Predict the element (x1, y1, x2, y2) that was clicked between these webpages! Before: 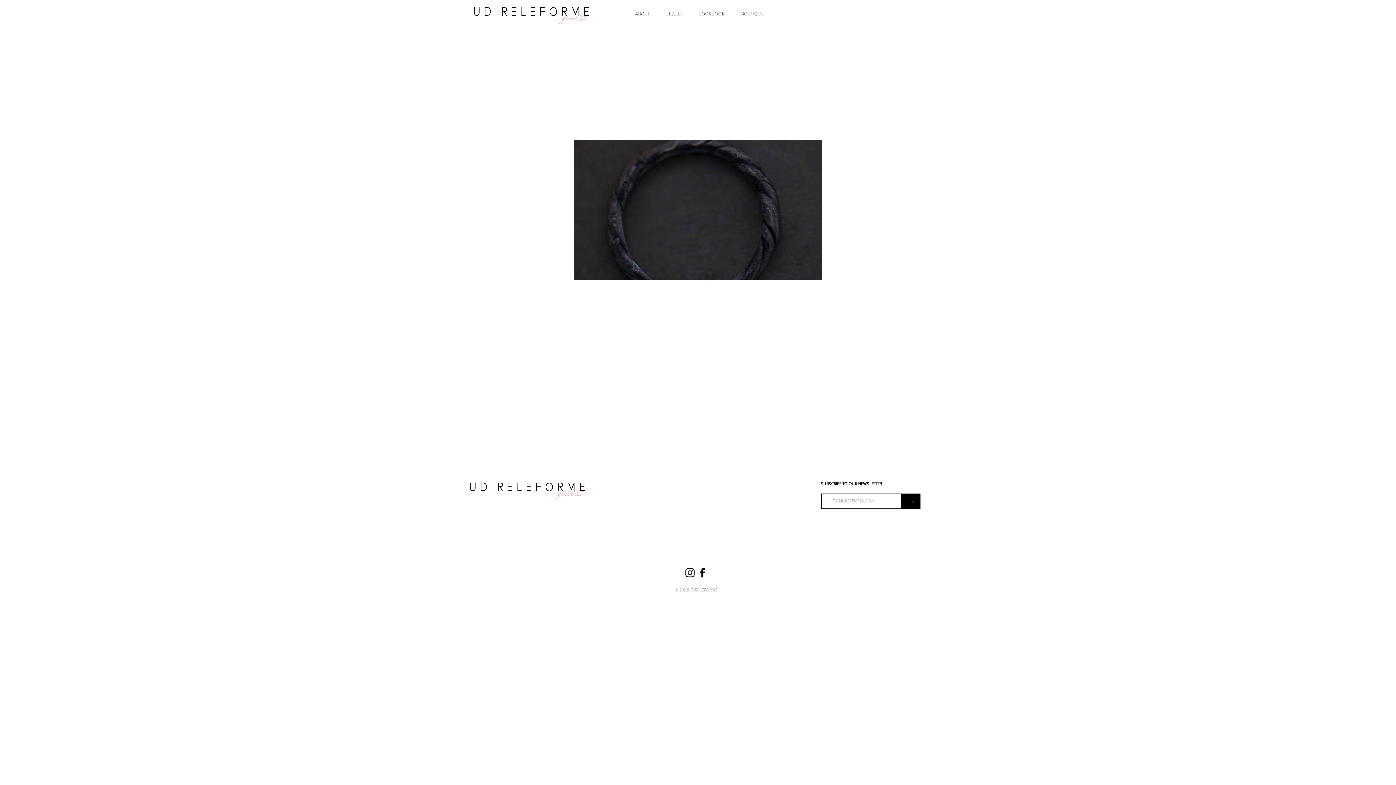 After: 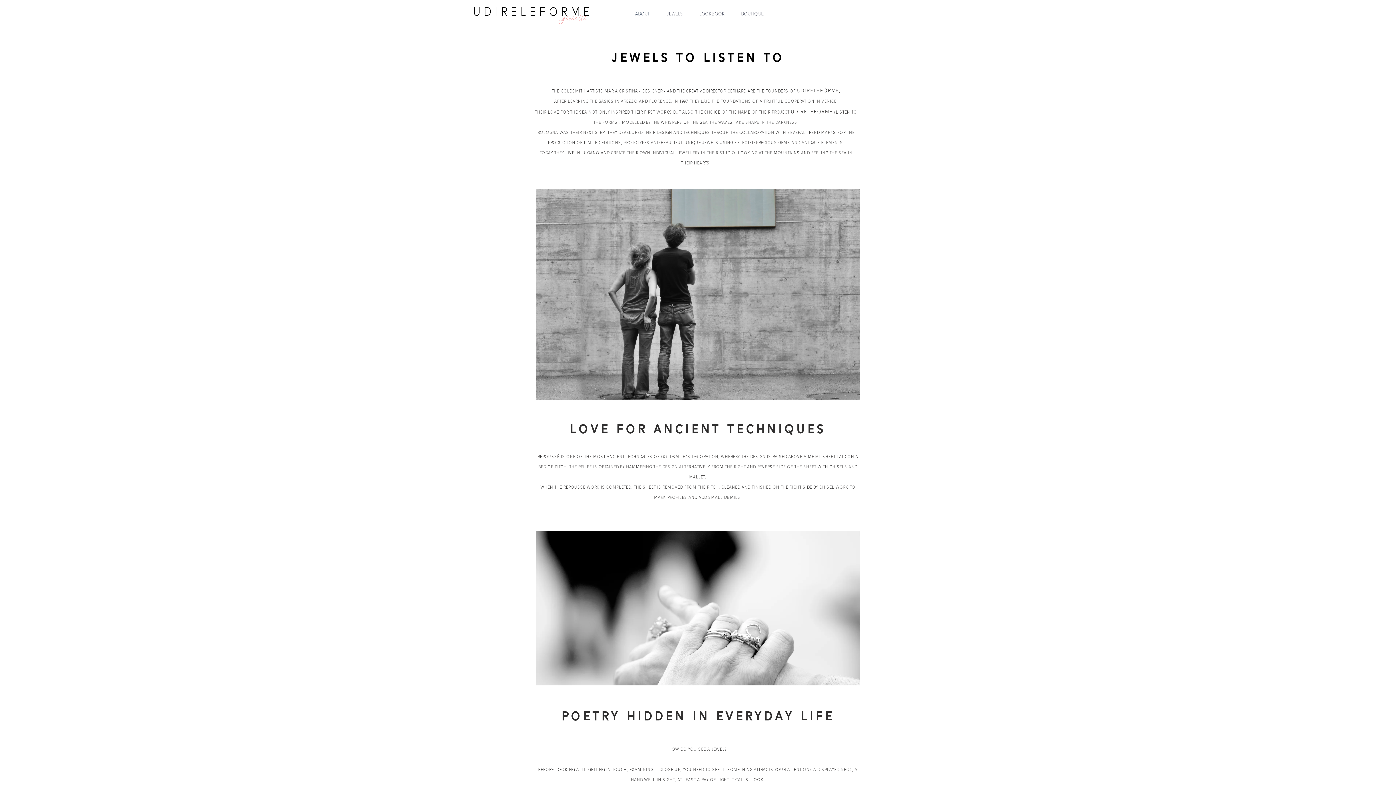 Action: label: ABOUT bbox: (632, 5, 653, 23)